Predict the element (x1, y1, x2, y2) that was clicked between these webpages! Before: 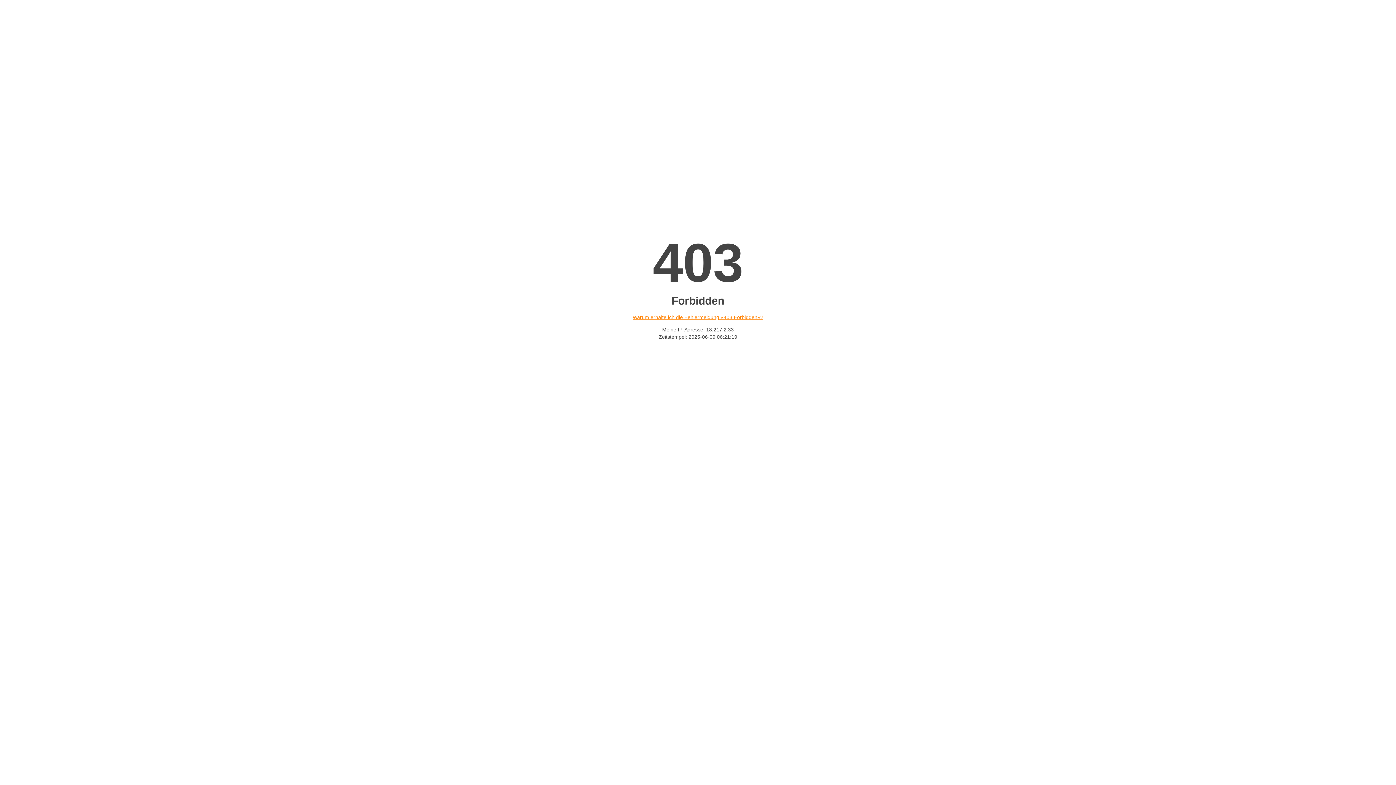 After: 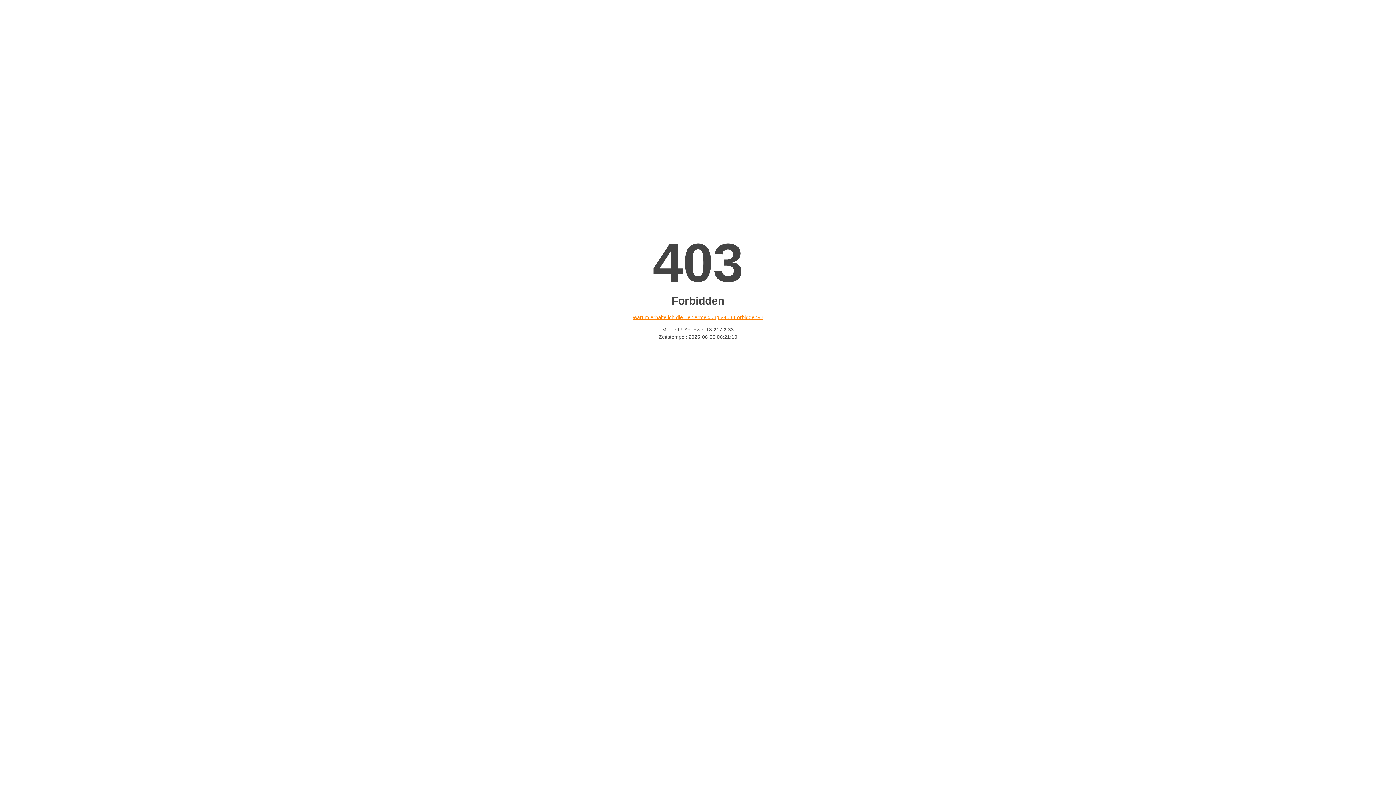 Action: bbox: (632, 314, 763, 320) label: Warum erhalte ich die Fehlermeldung «403 Forbidden»?